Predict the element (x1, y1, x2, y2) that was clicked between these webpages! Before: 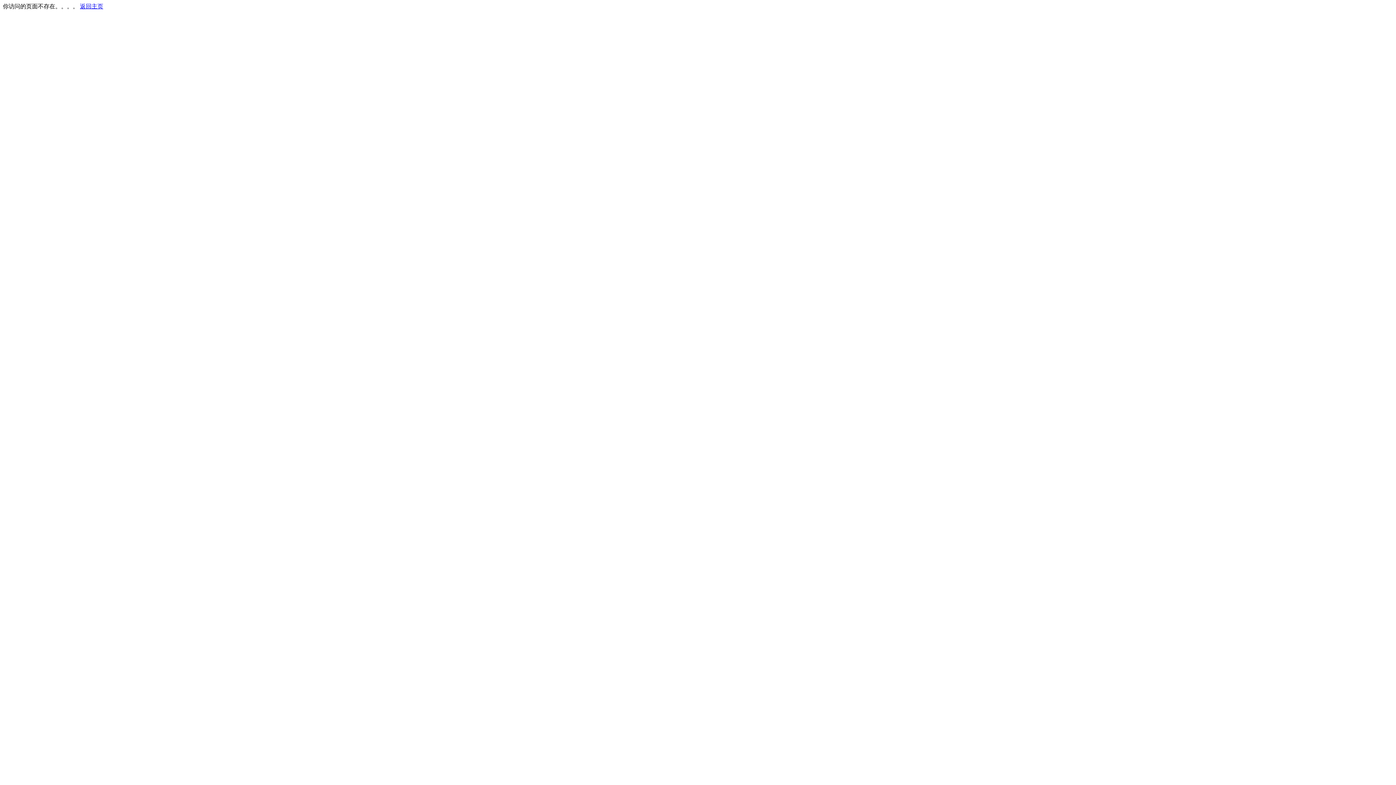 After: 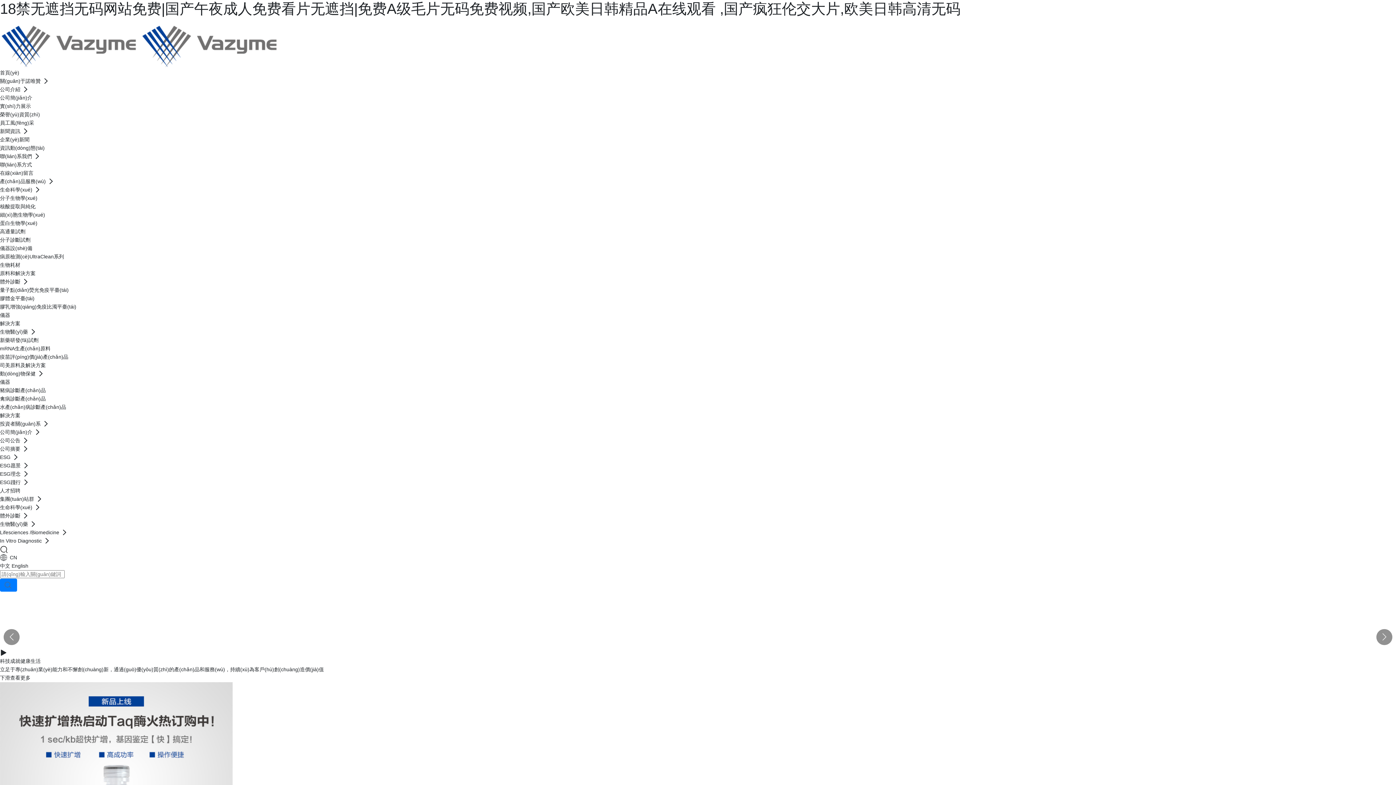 Action: bbox: (80, 3, 103, 9) label: 返回主页